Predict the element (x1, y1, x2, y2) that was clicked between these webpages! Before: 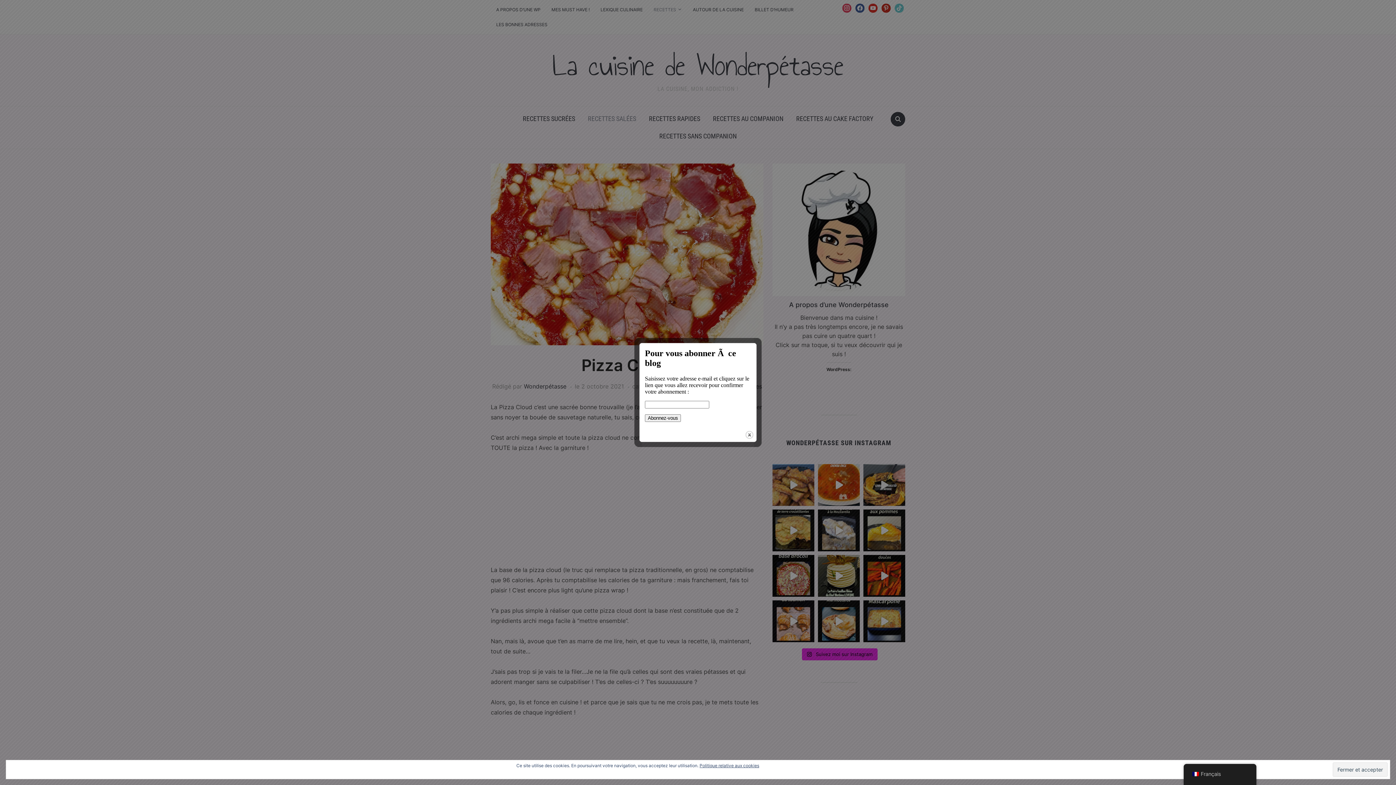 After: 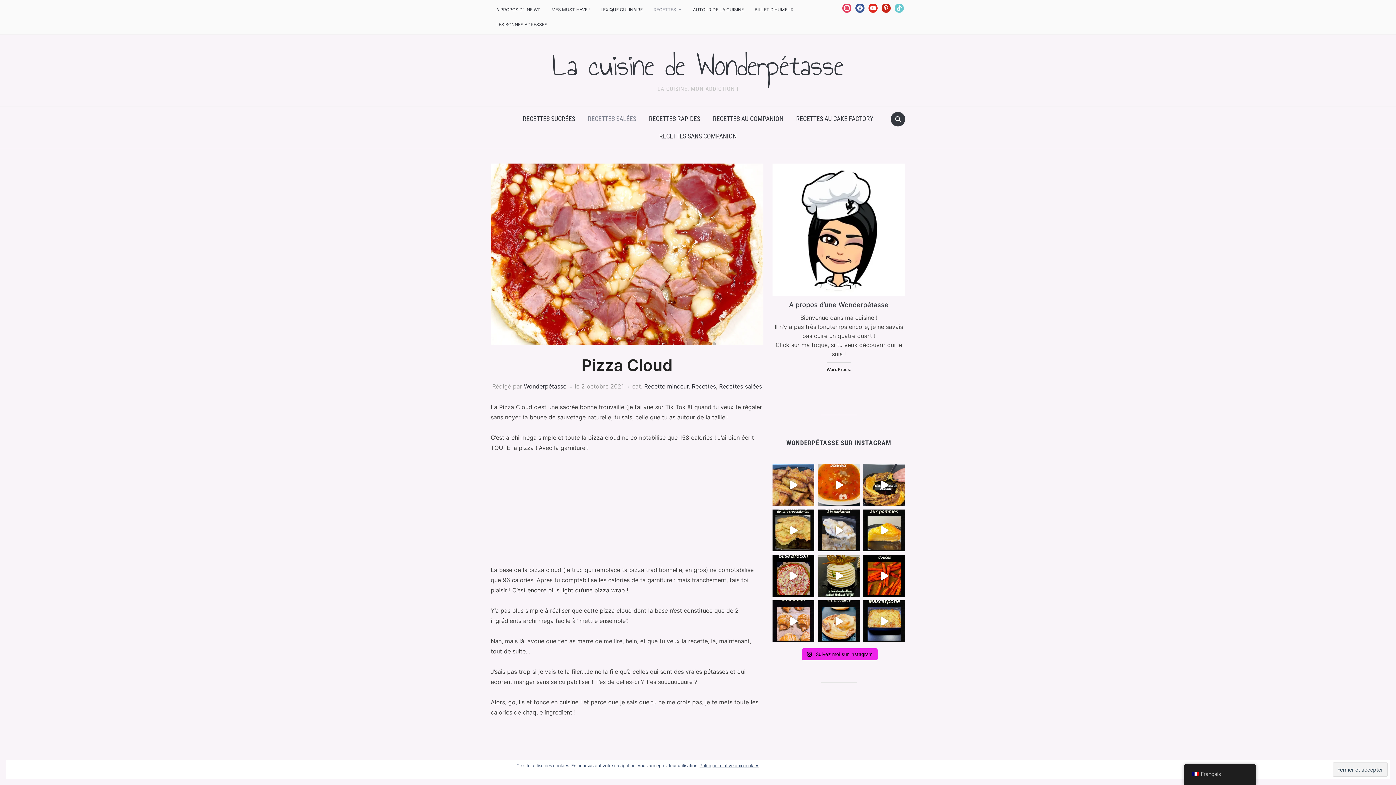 Action: label: CLOSE bbox: (745, 430, 754, 439)